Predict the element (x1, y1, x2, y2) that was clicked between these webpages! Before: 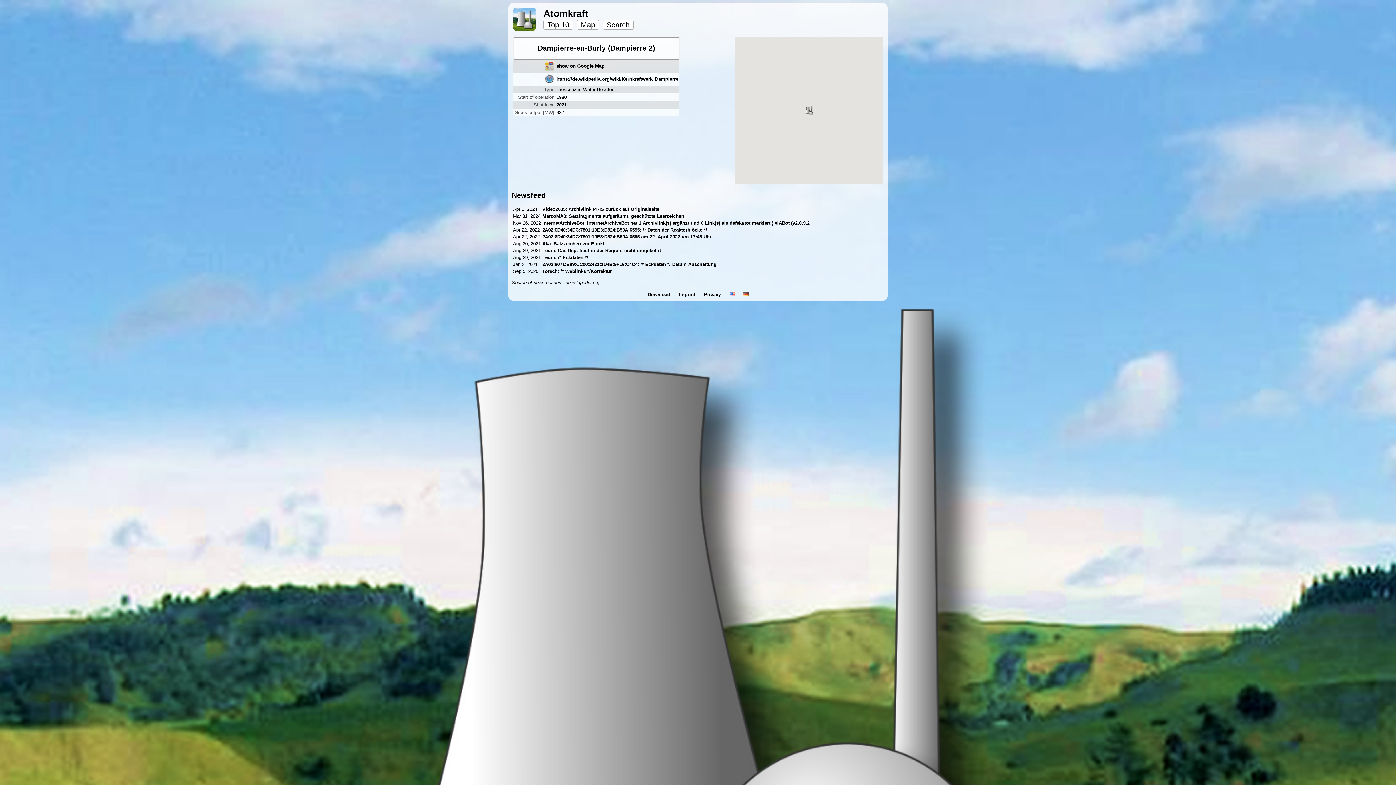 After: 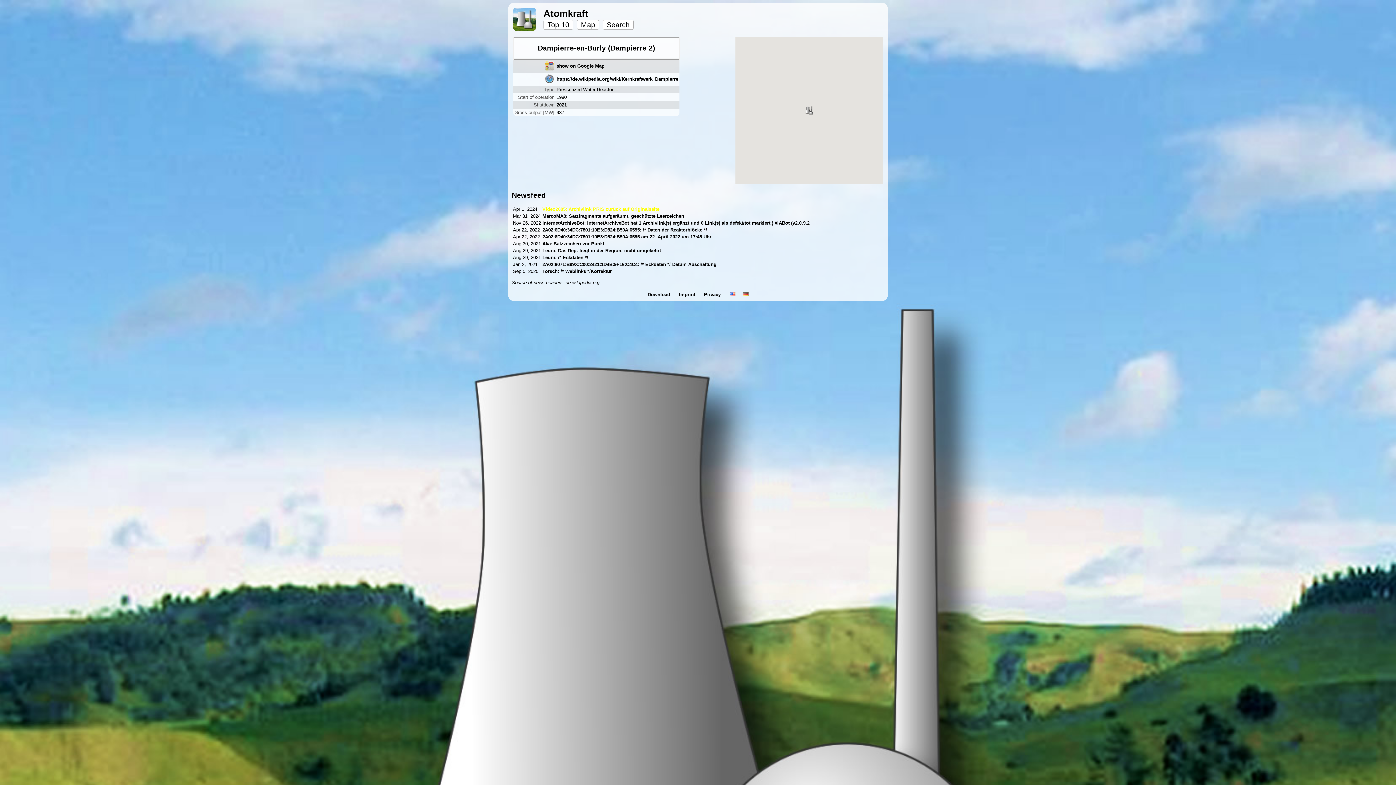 Action: label: Video2005: Archivlink PRIS zurück auf Originalseite bbox: (542, 206, 659, 212)